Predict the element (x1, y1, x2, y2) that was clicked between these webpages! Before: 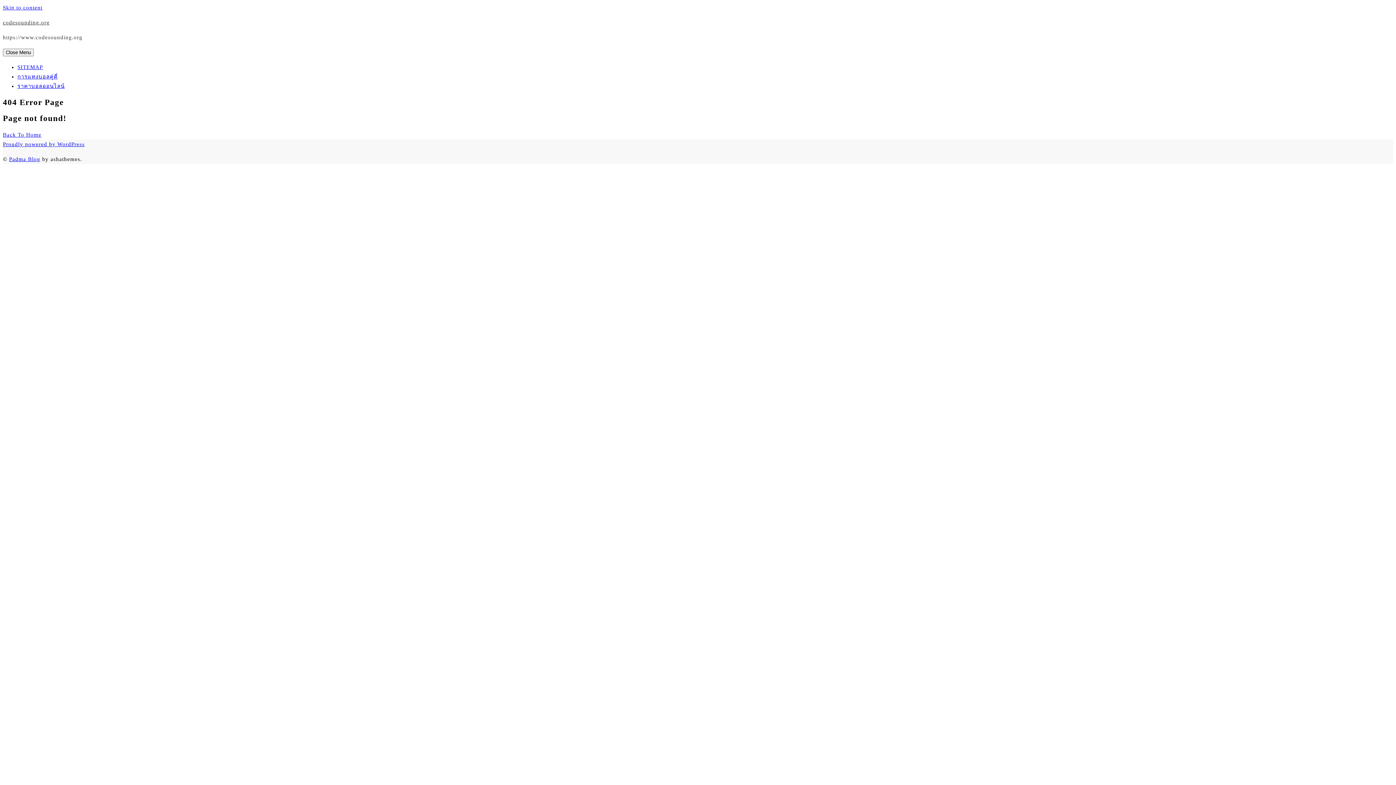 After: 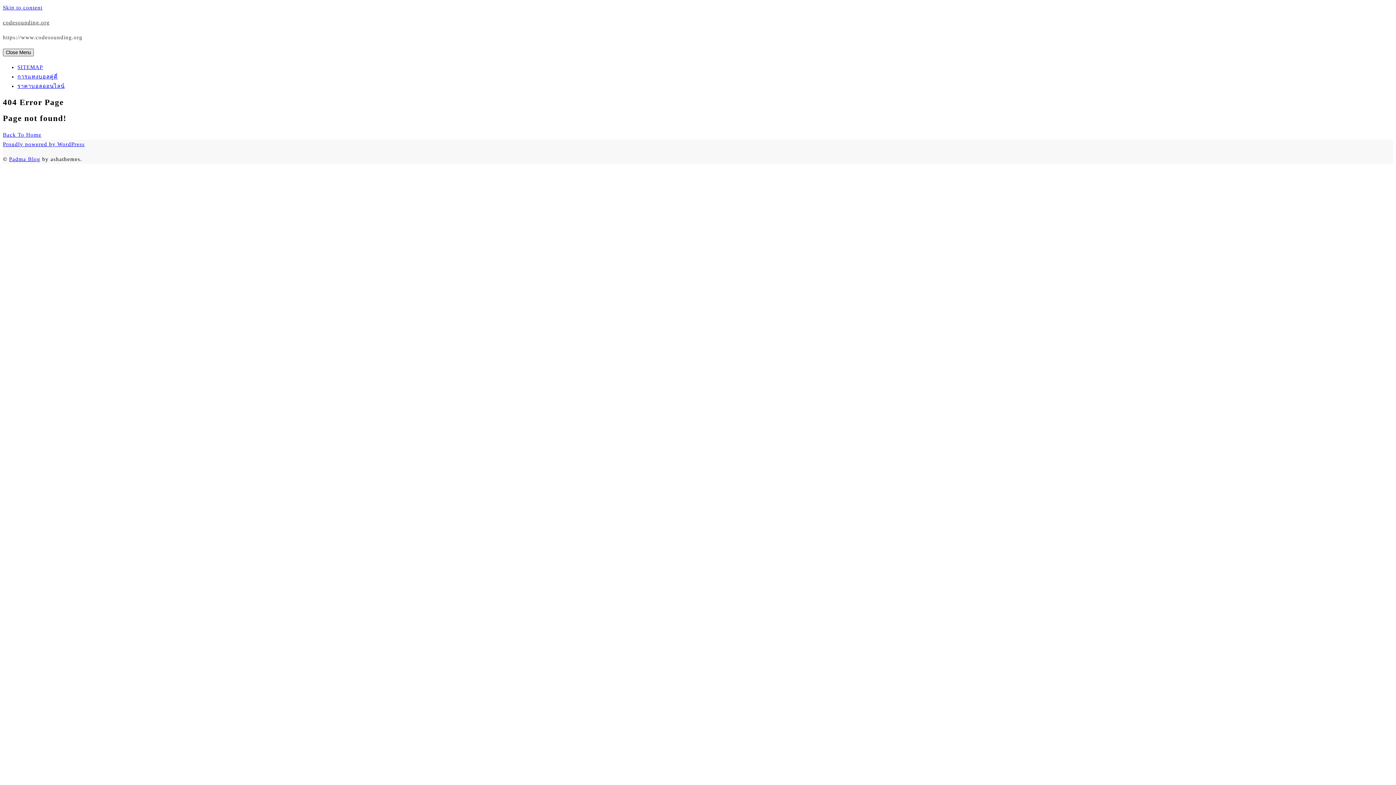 Action: bbox: (2, 48, 33, 56) label: Close Menu